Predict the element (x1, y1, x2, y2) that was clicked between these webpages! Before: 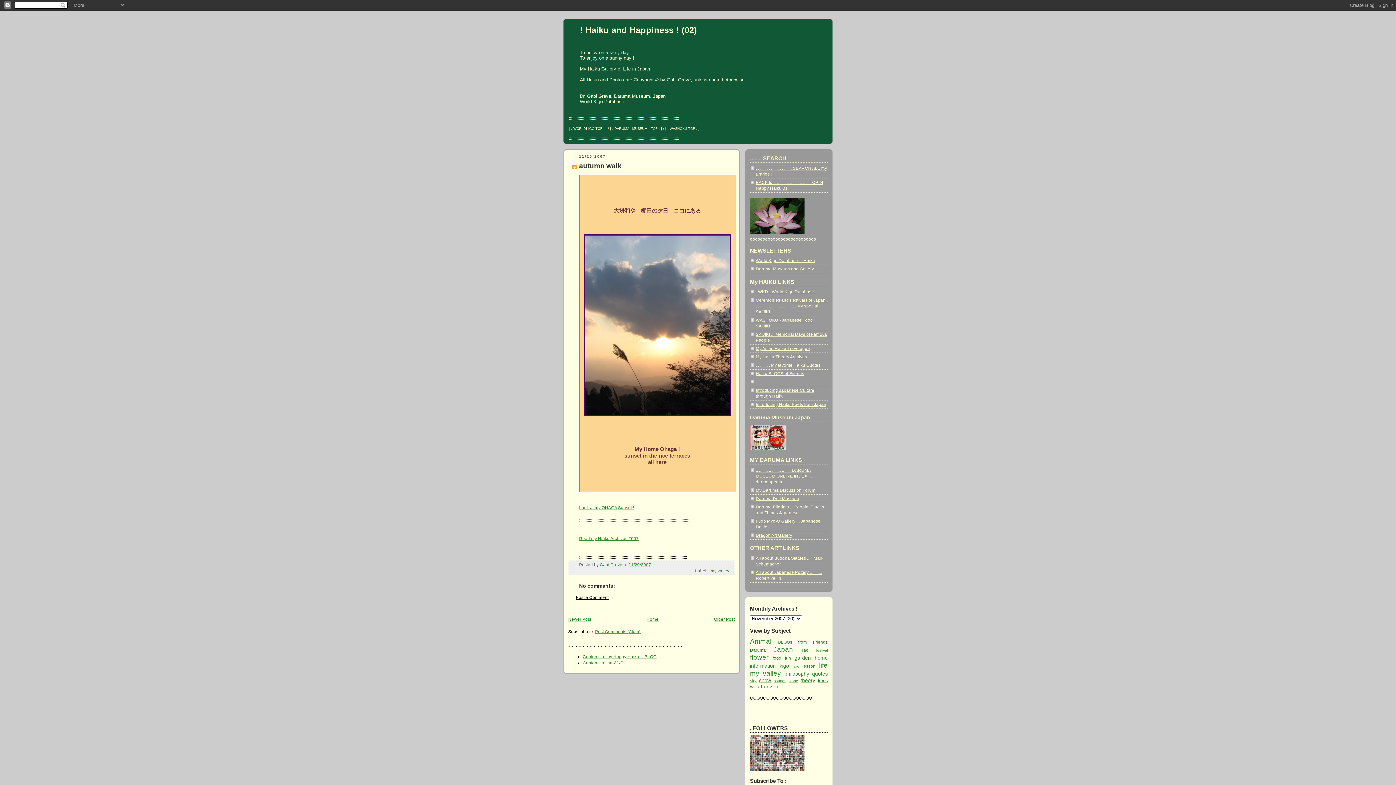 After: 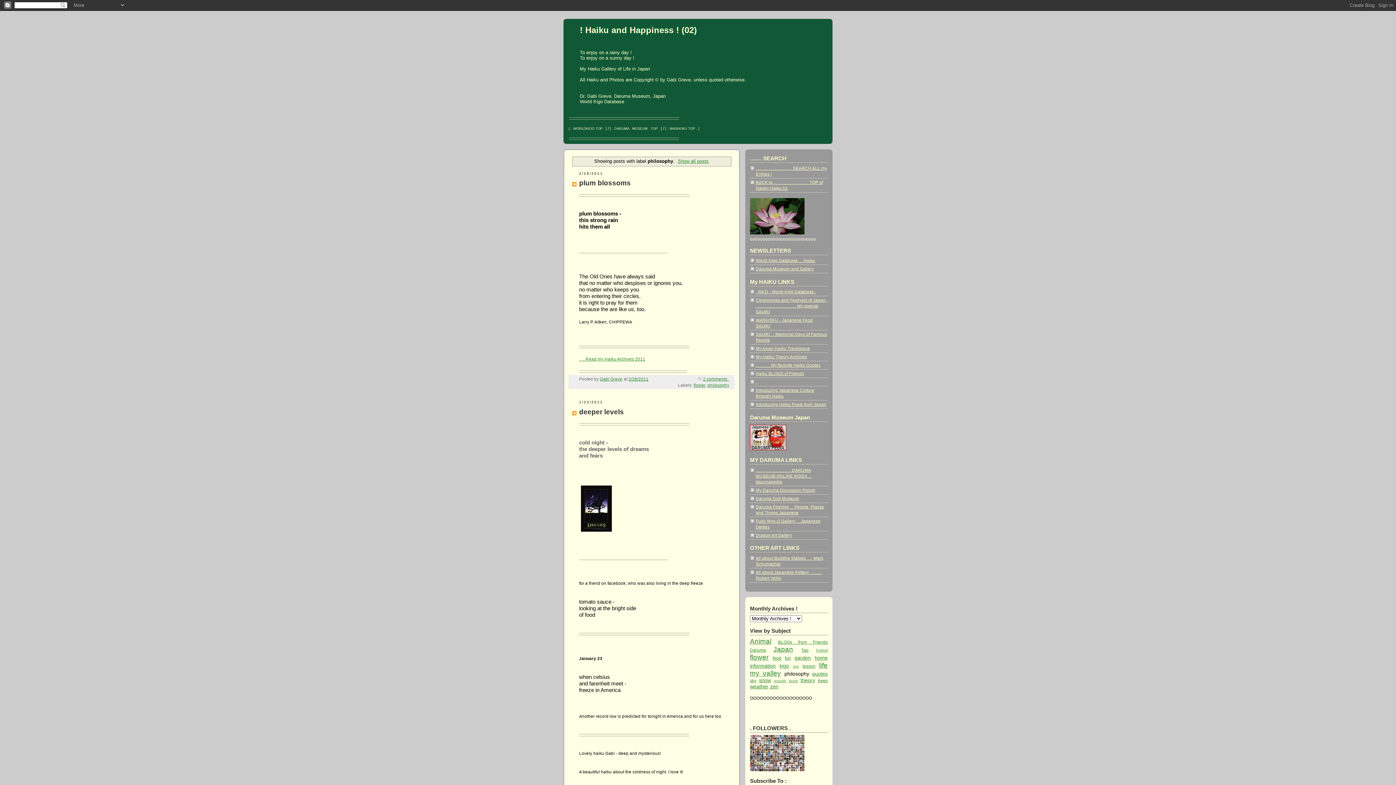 Action: label: philosophy bbox: (784, 671, 809, 676)